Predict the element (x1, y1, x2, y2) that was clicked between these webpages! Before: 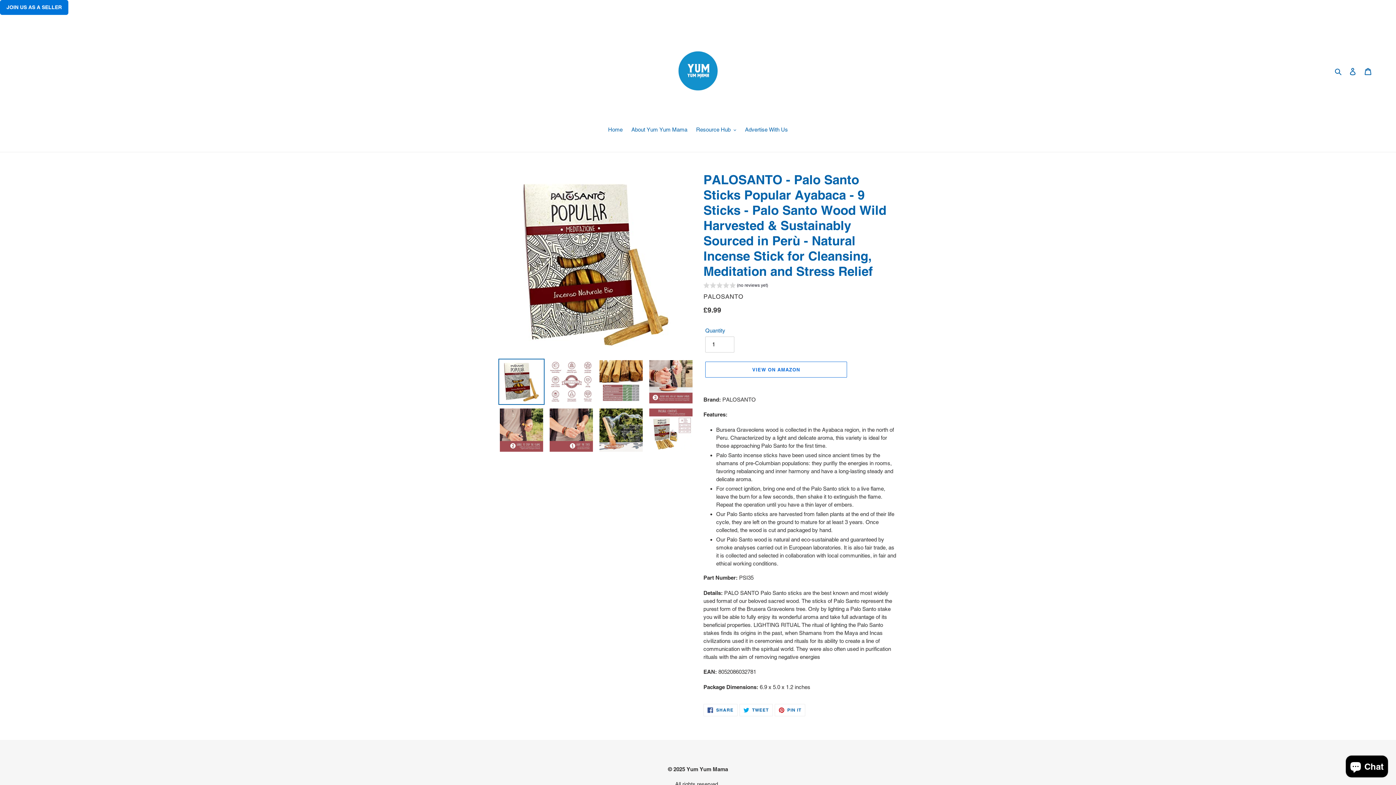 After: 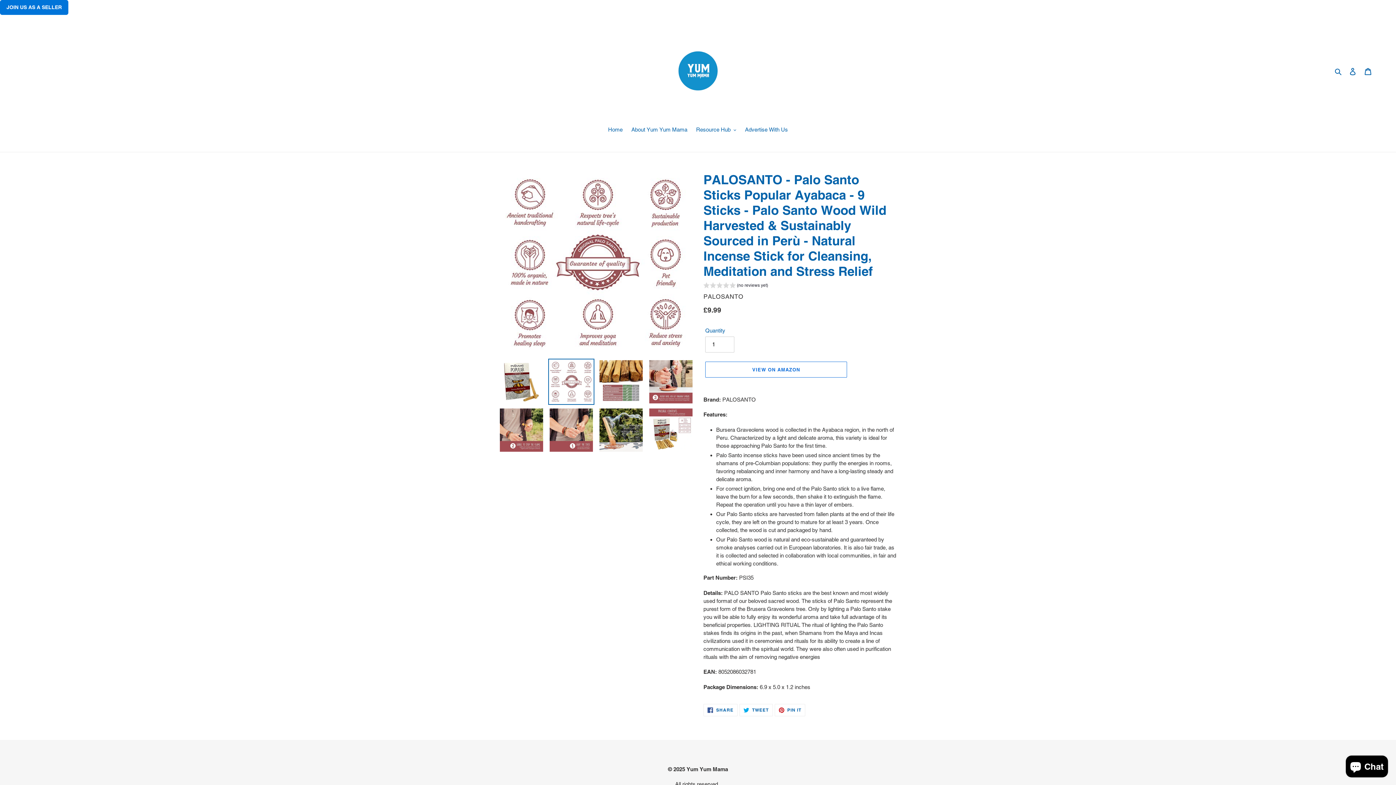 Action: bbox: (548, 358, 594, 405)